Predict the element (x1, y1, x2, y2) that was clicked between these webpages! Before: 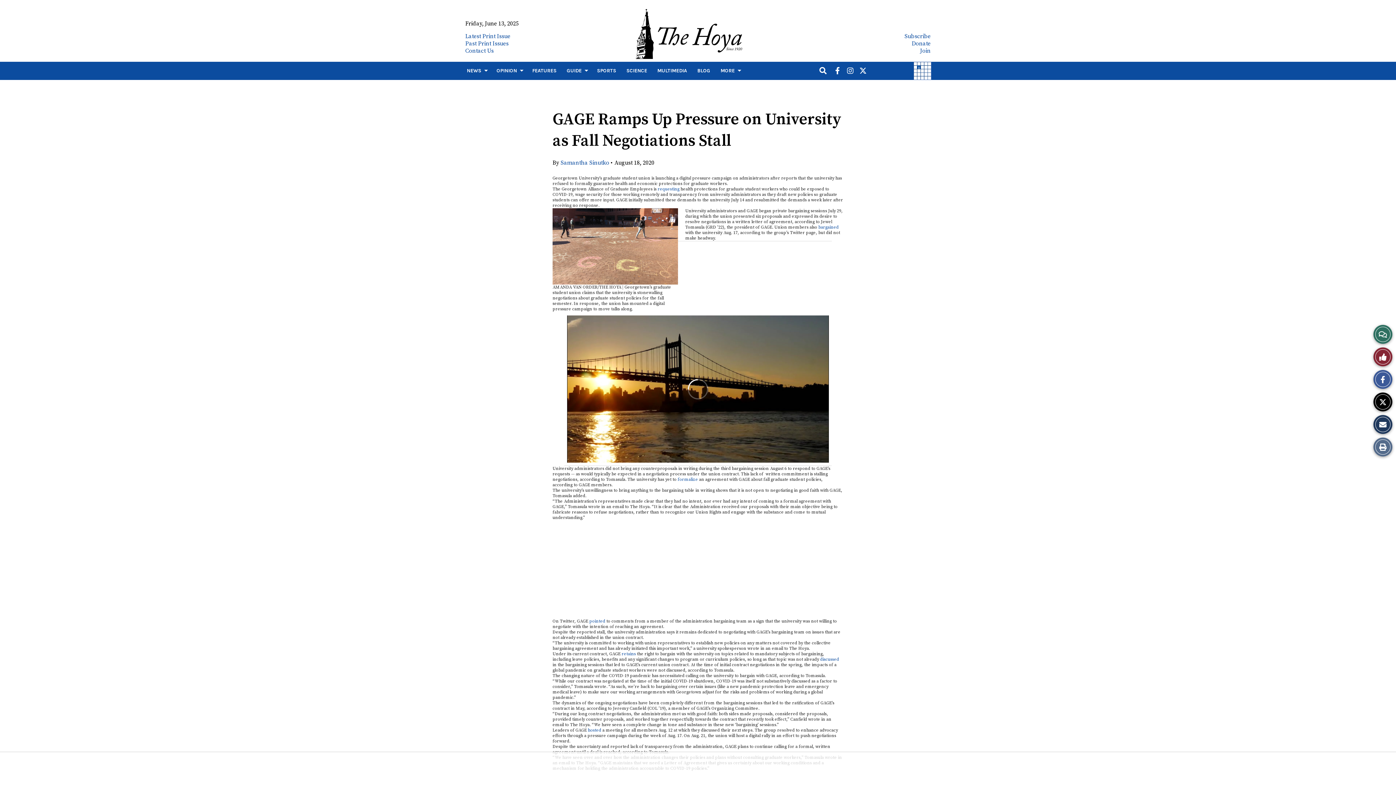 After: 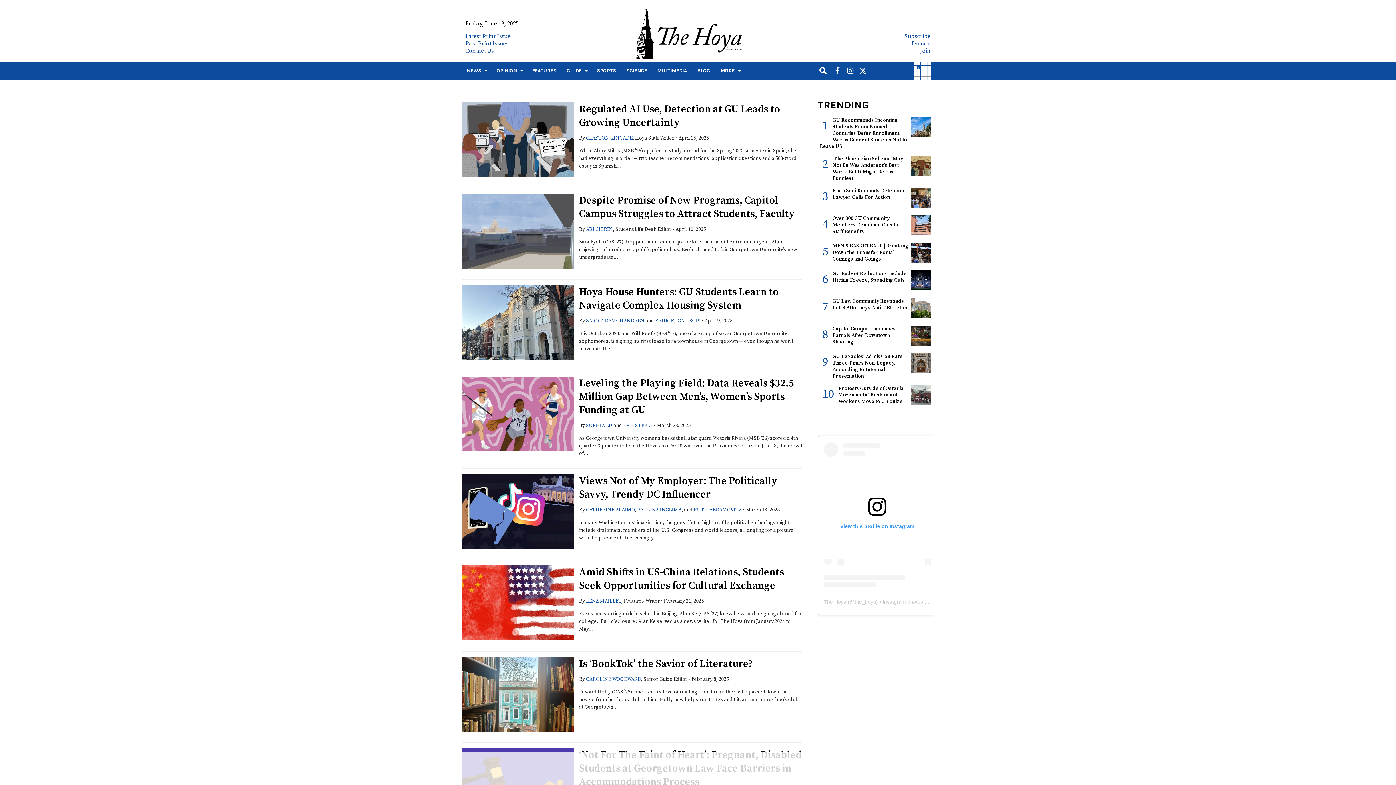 Action: label: FEATURES bbox: (527, 61, 561, 80)